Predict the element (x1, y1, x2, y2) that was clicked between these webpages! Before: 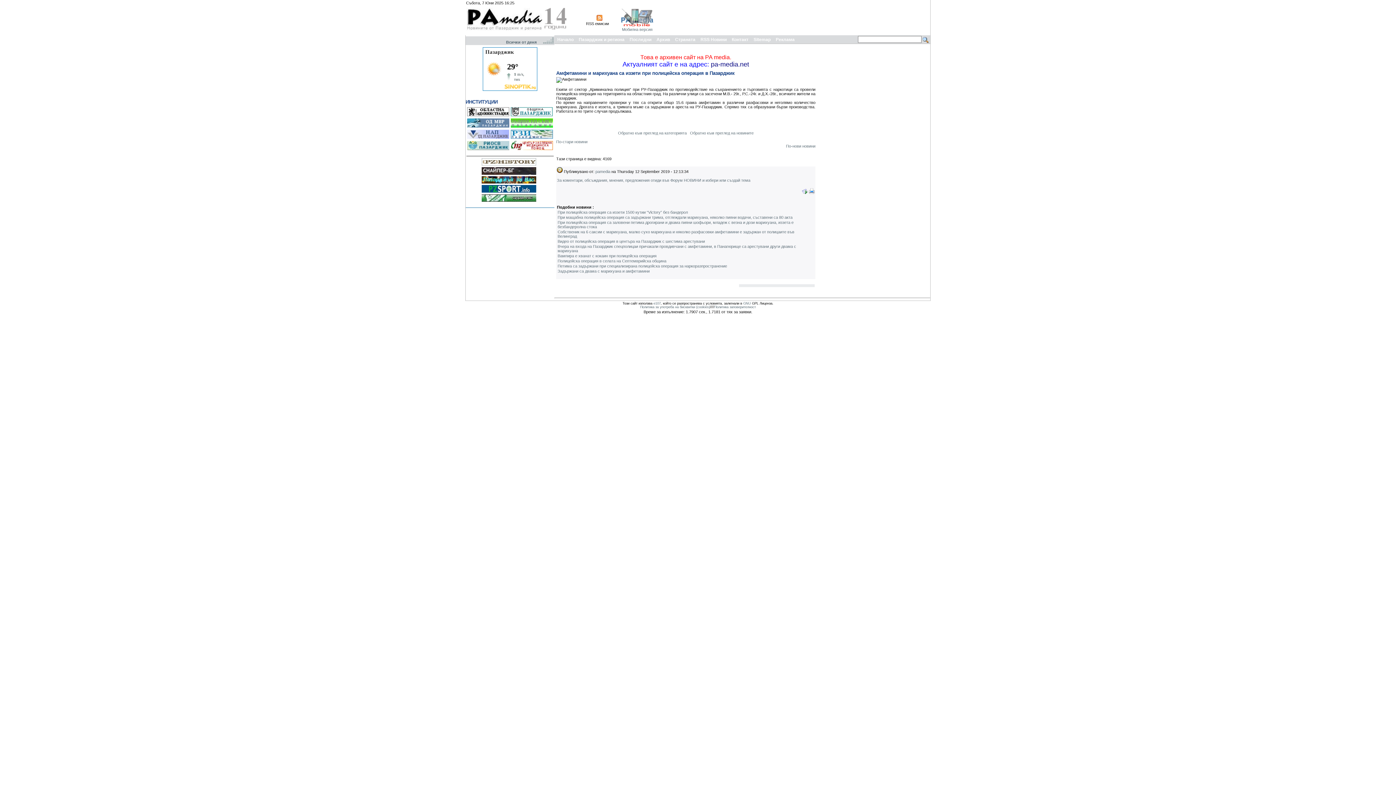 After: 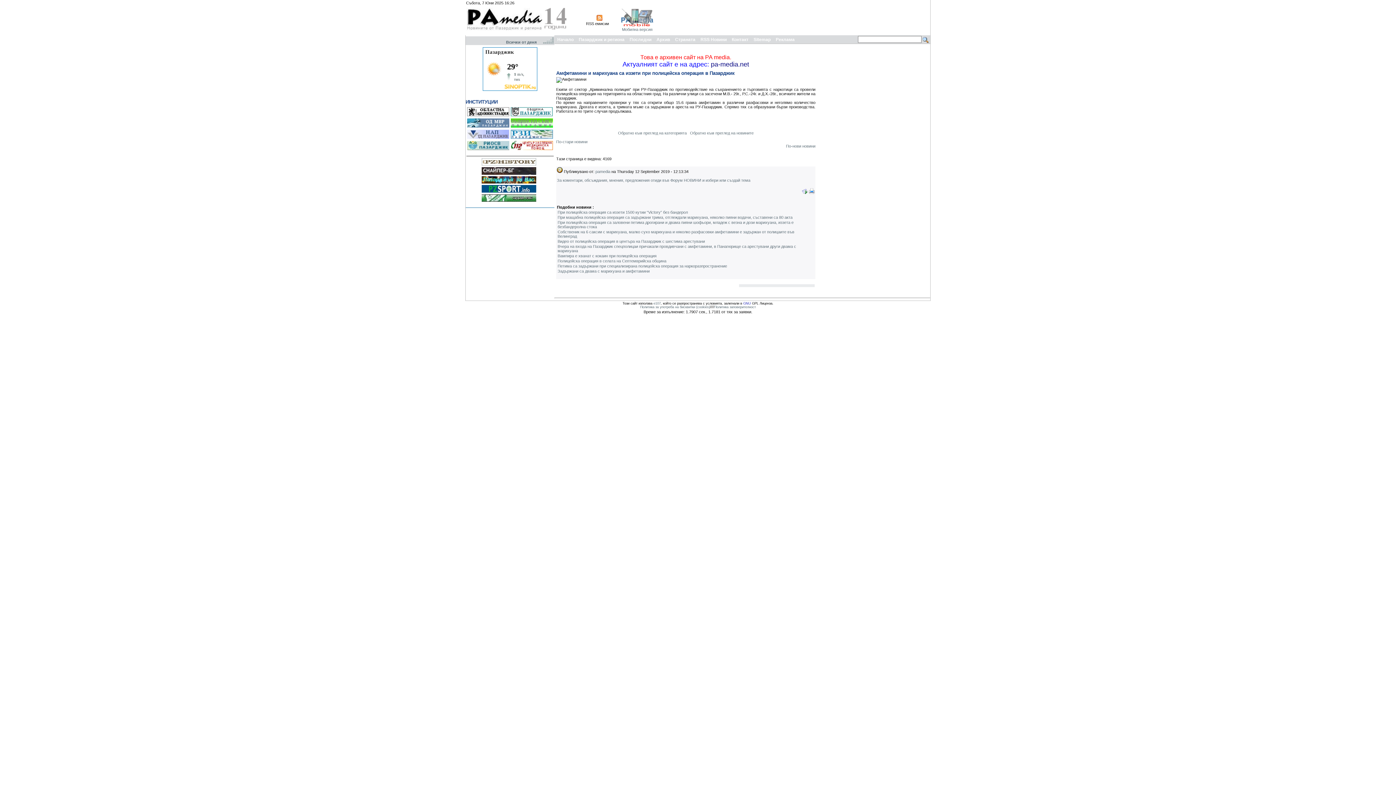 Action: bbox: (743, 301, 751, 305) label: GNU